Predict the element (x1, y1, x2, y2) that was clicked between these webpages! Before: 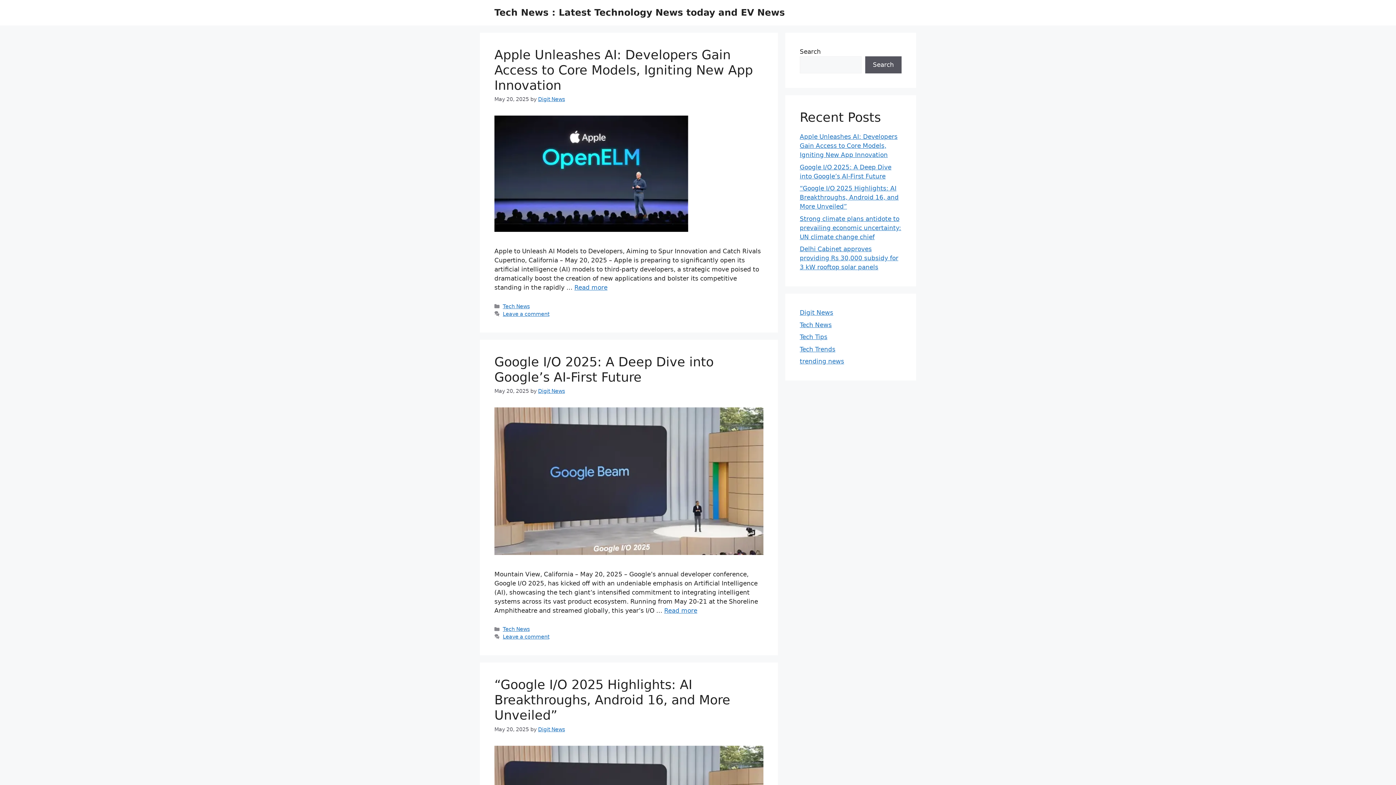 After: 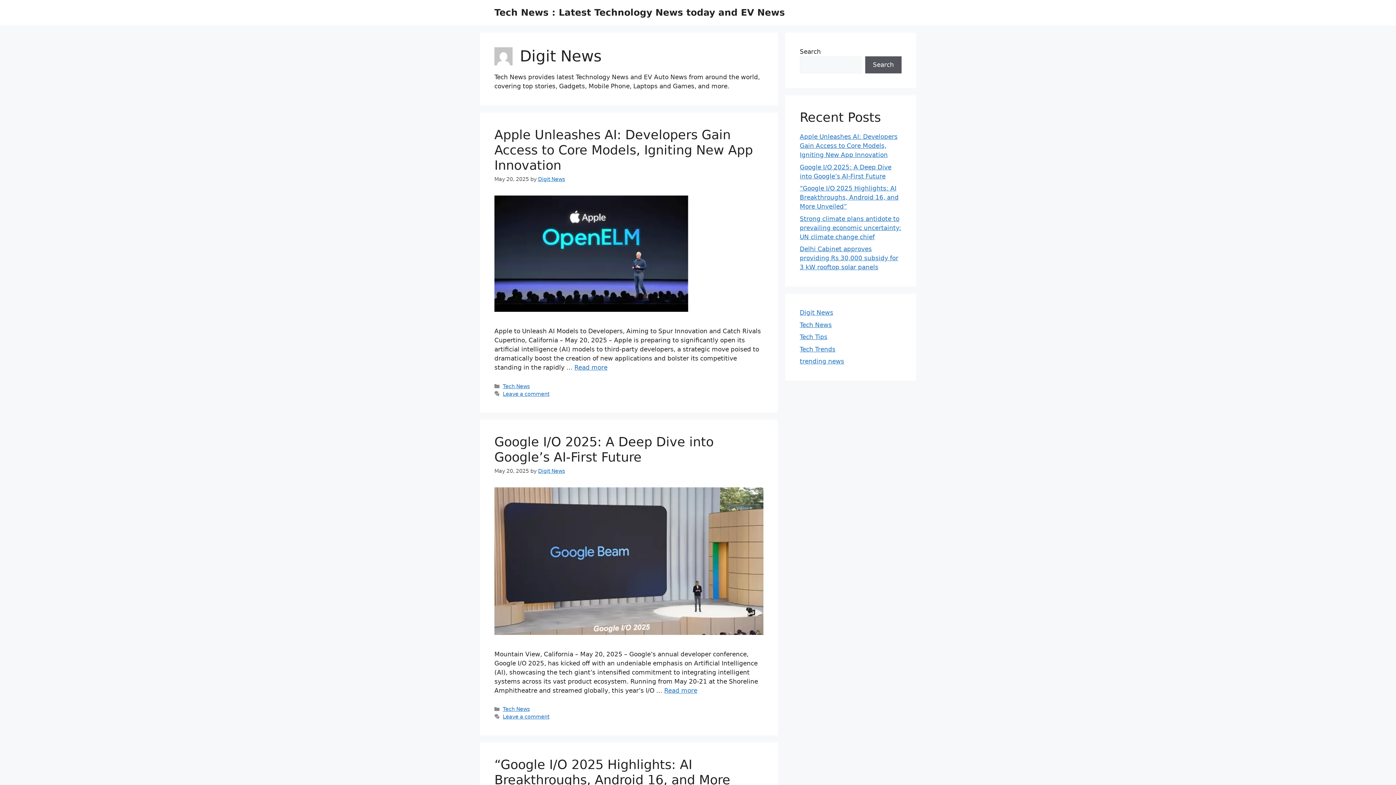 Action: bbox: (538, 96, 565, 102) label: Digit News